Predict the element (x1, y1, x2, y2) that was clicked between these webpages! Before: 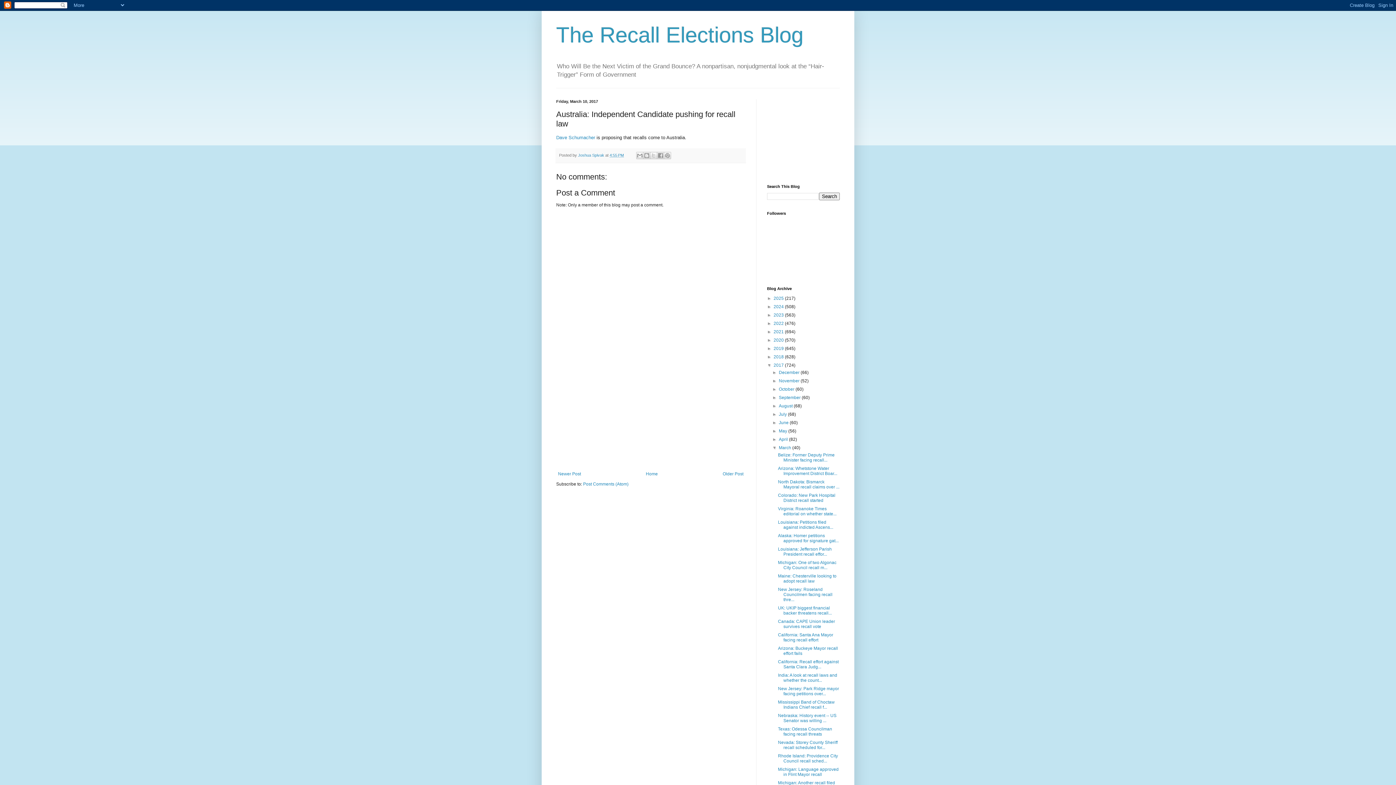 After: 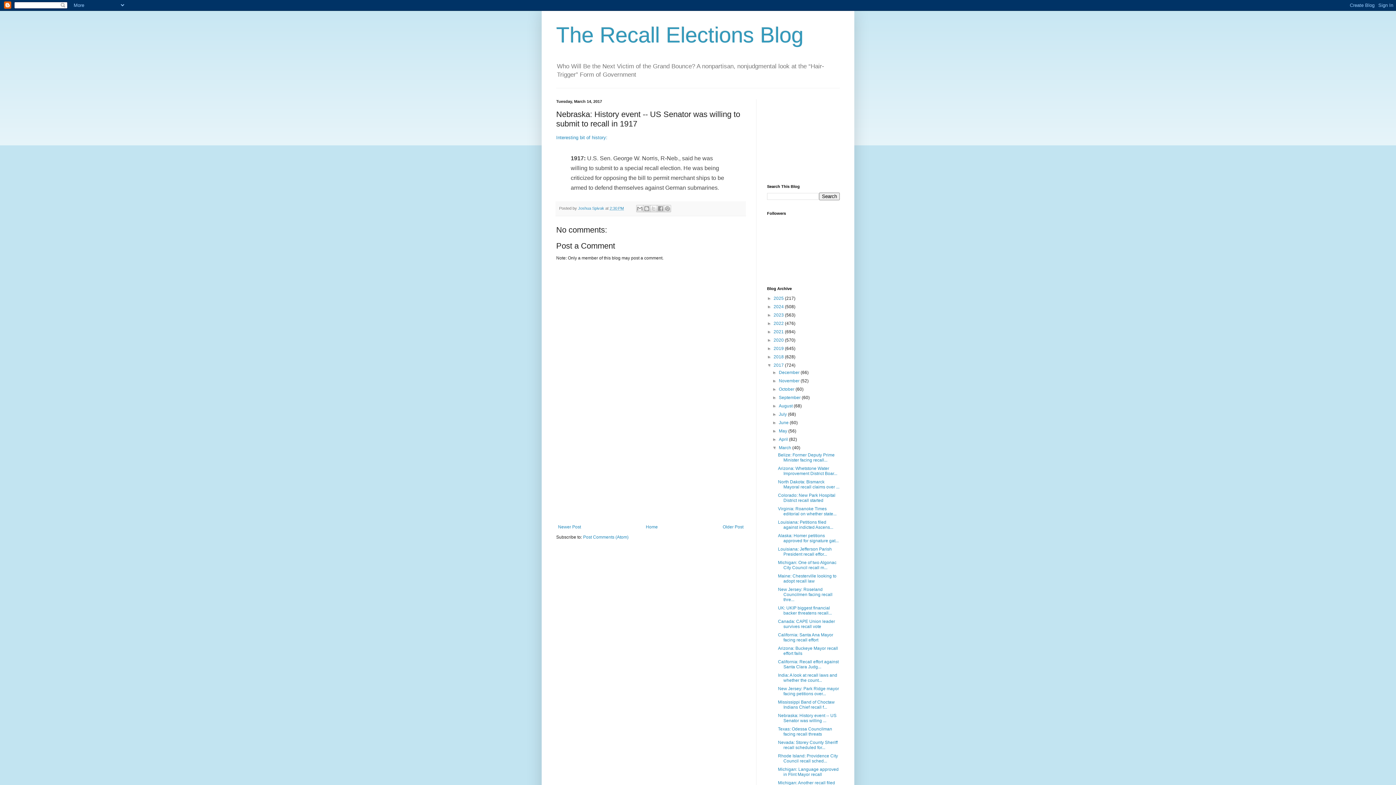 Action: label: Nebraska: History event -- US Senator was willing ... bbox: (778, 713, 836, 723)